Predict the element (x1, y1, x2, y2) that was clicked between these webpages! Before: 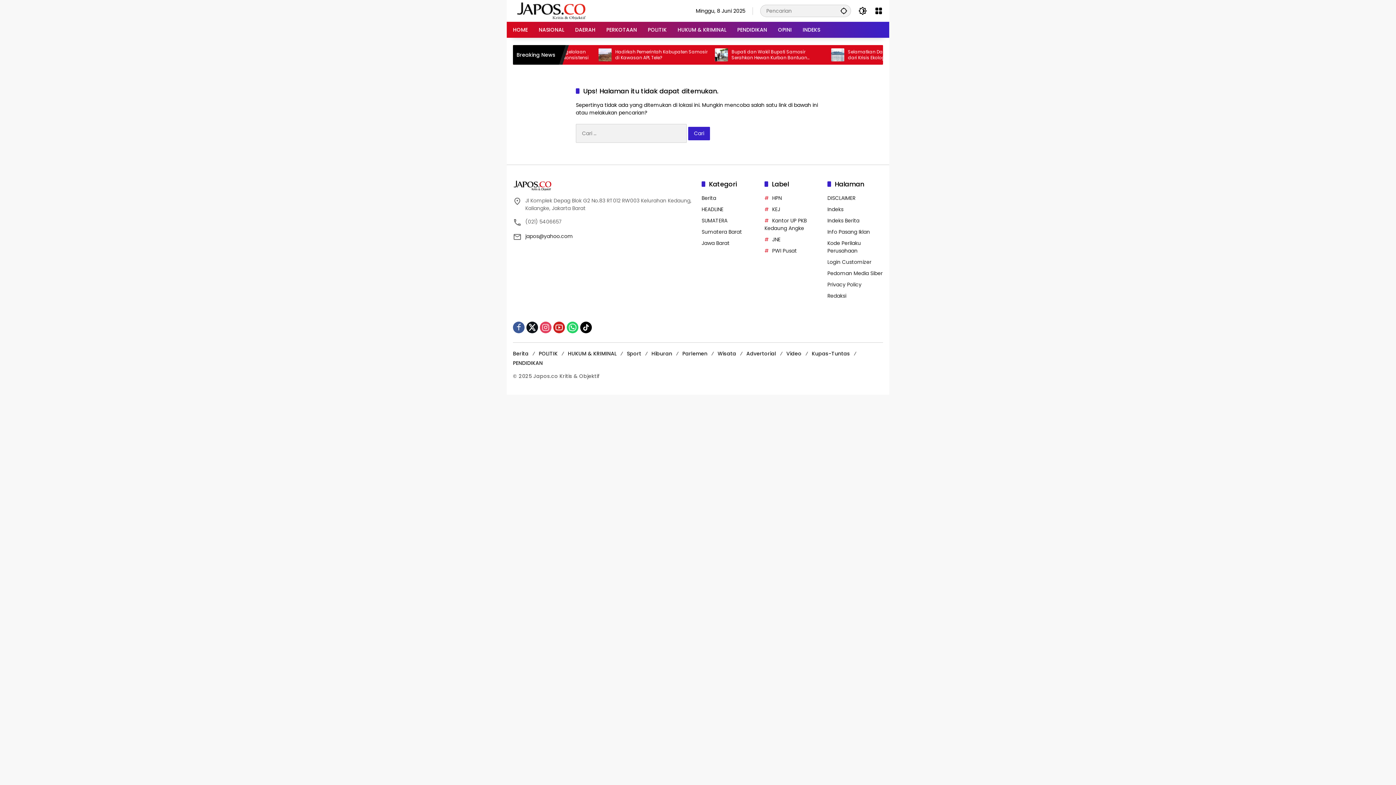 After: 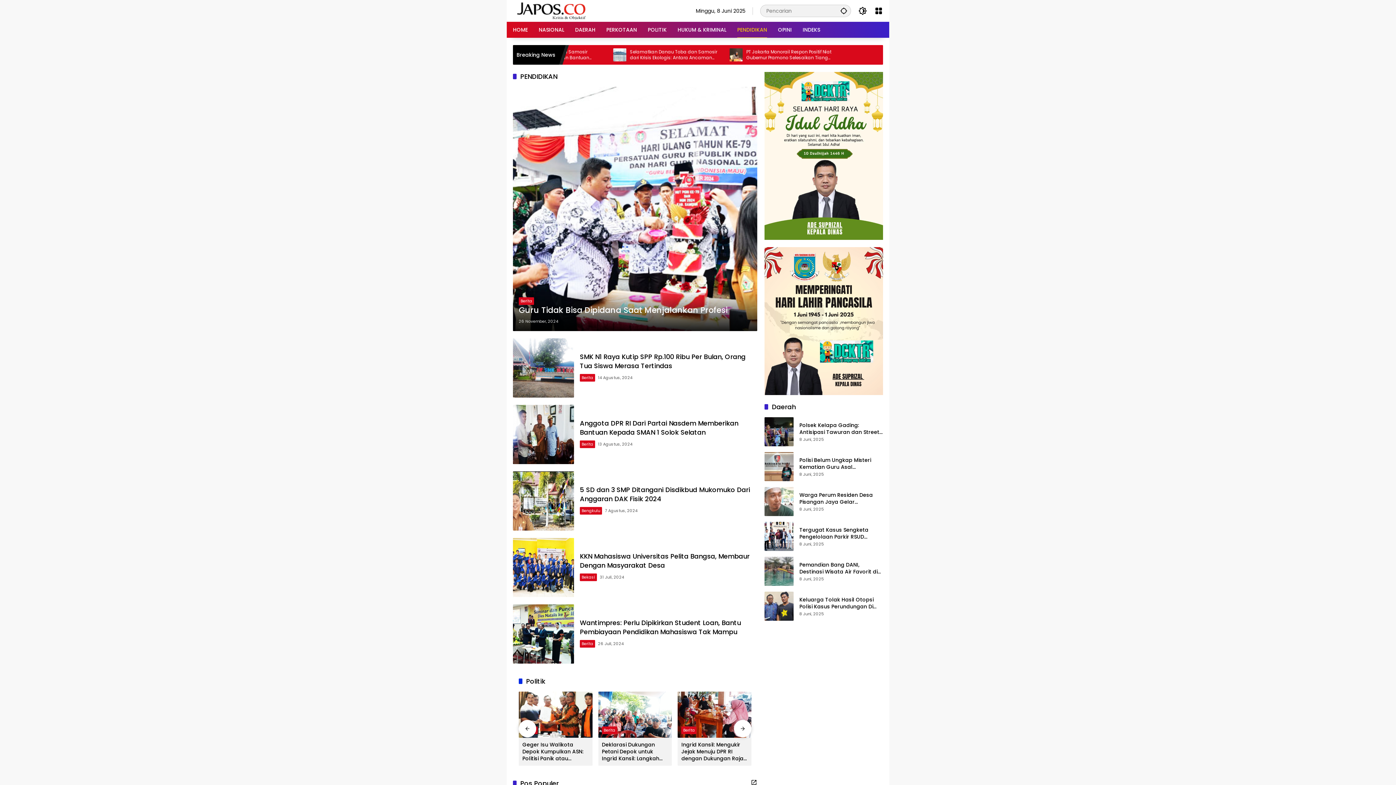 Action: bbox: (513, 359, 542, 367) label: PENDIDIKAN